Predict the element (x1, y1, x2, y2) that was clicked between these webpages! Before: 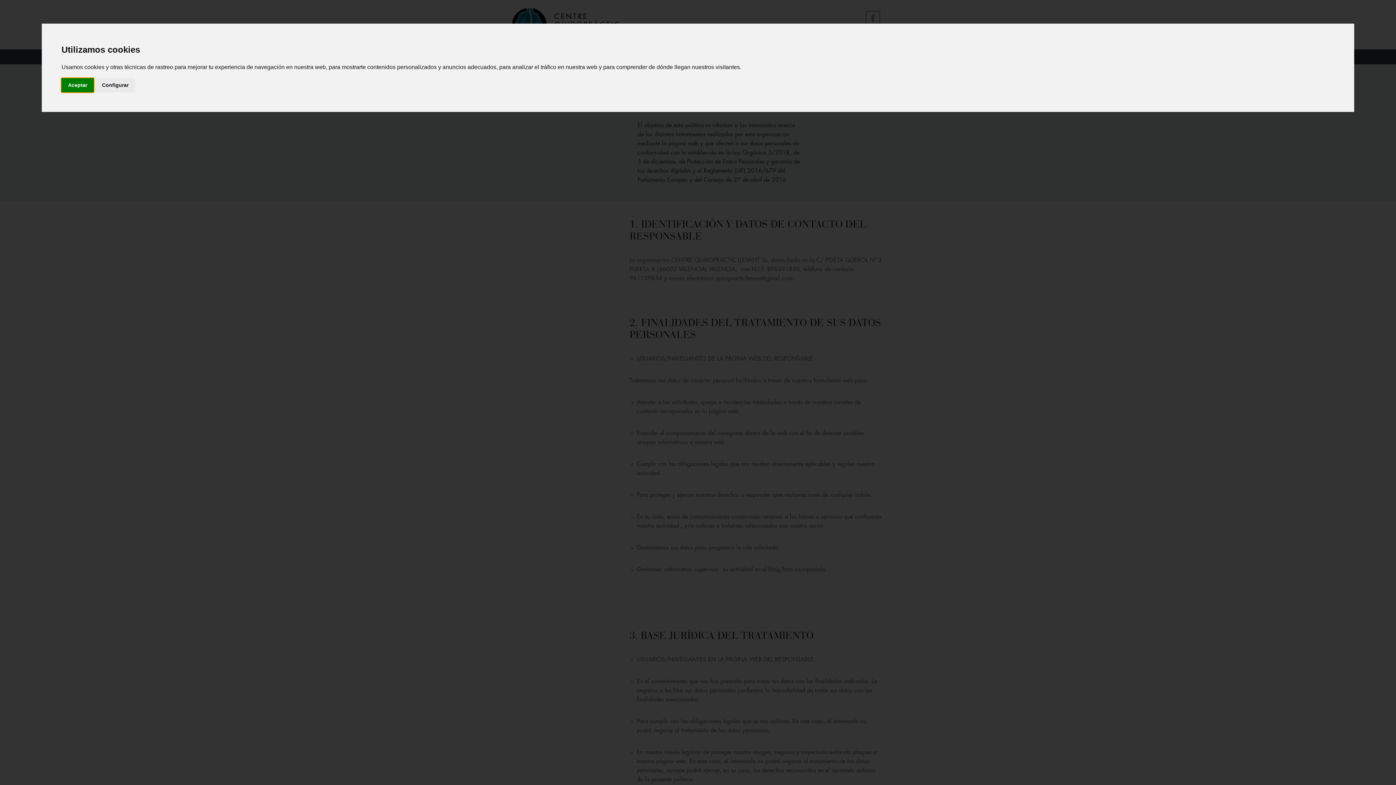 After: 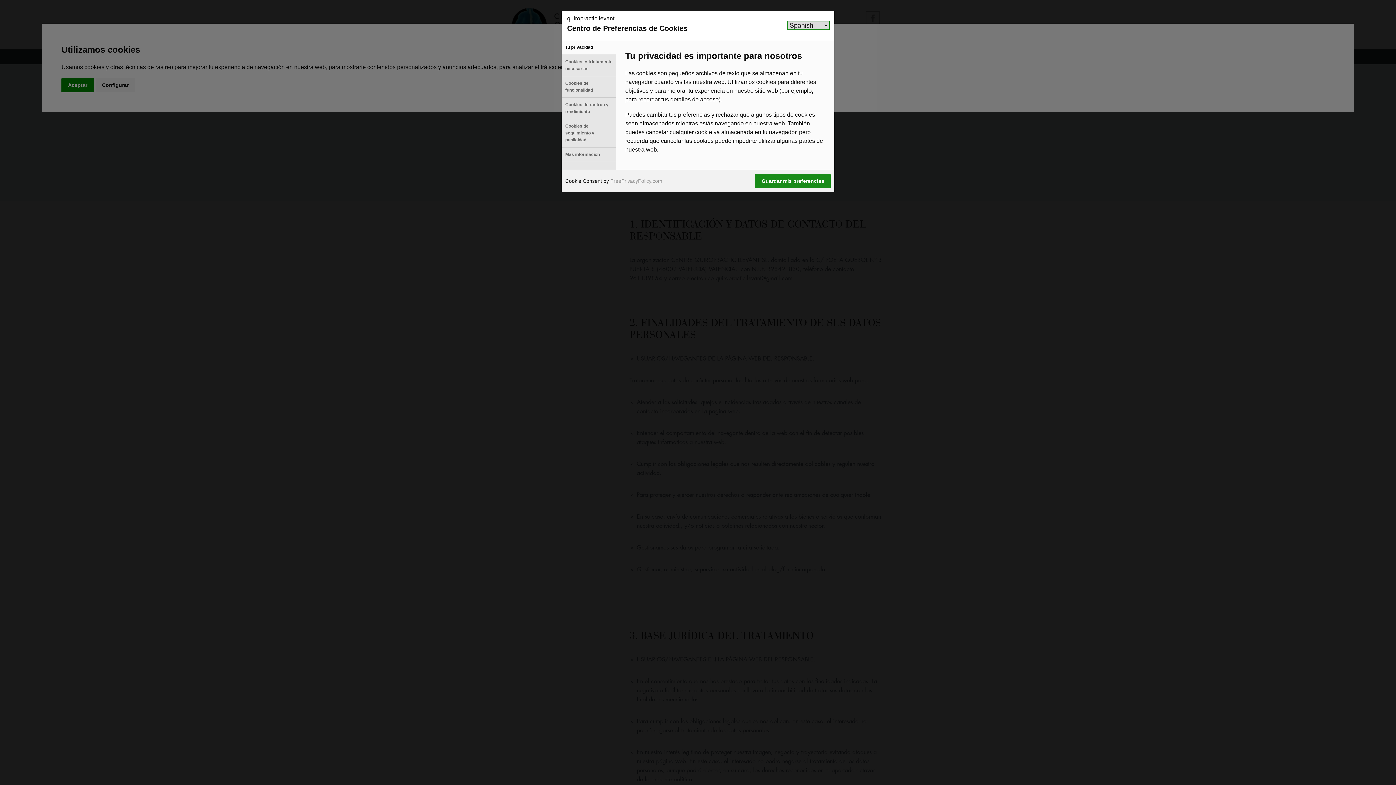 Action: label: Configurar bbox: (95, 78, 135, 92)